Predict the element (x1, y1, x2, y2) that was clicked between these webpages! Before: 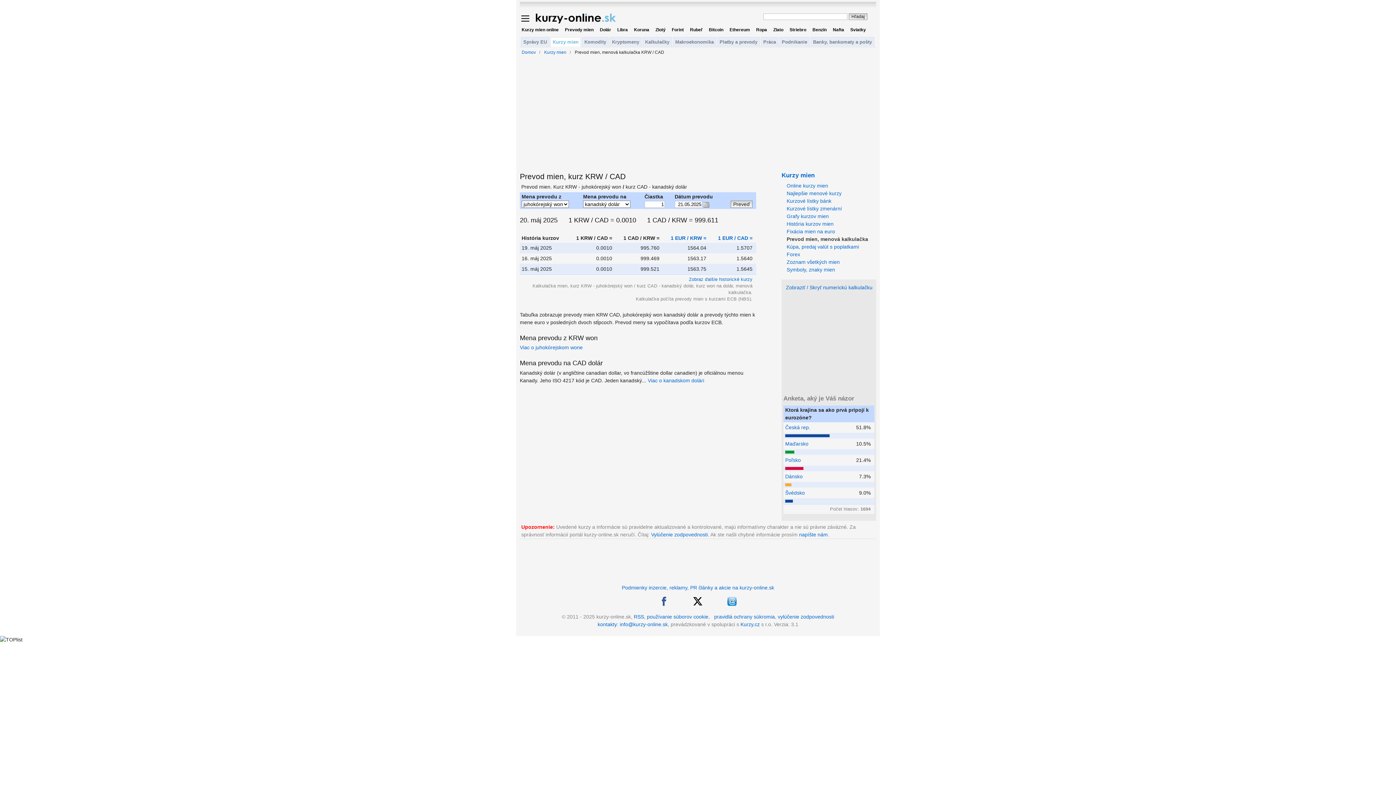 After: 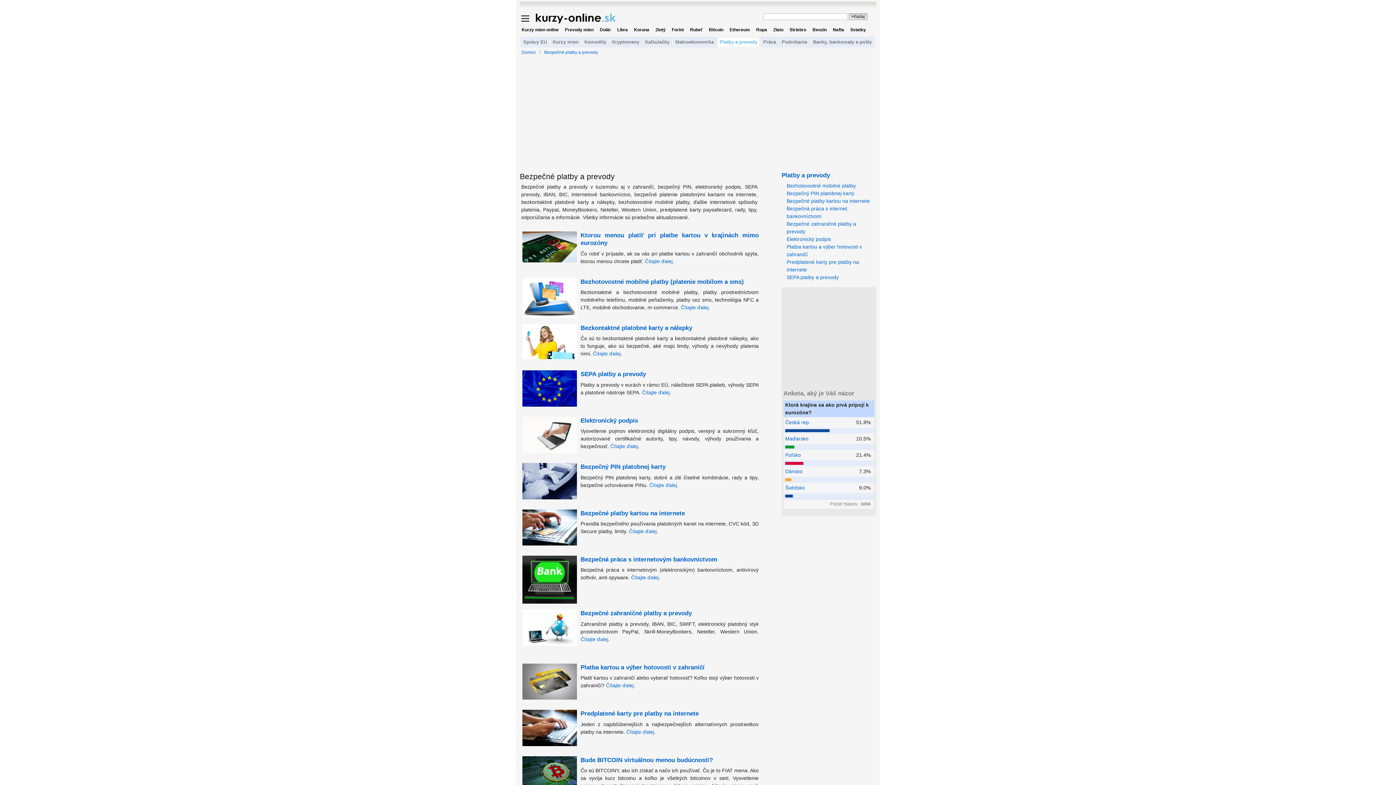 Action: bbox: (717, 37, 759, 46) label: Platby a prevody